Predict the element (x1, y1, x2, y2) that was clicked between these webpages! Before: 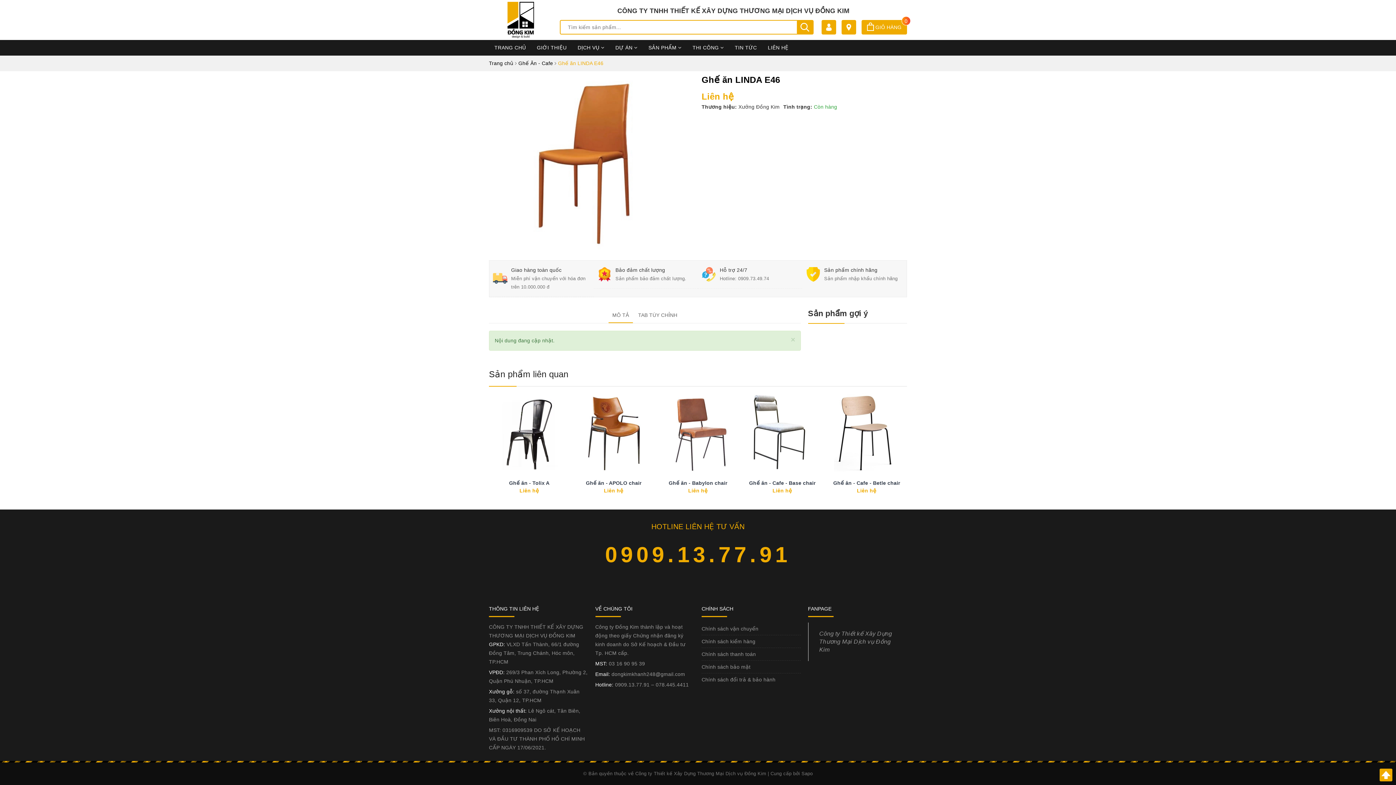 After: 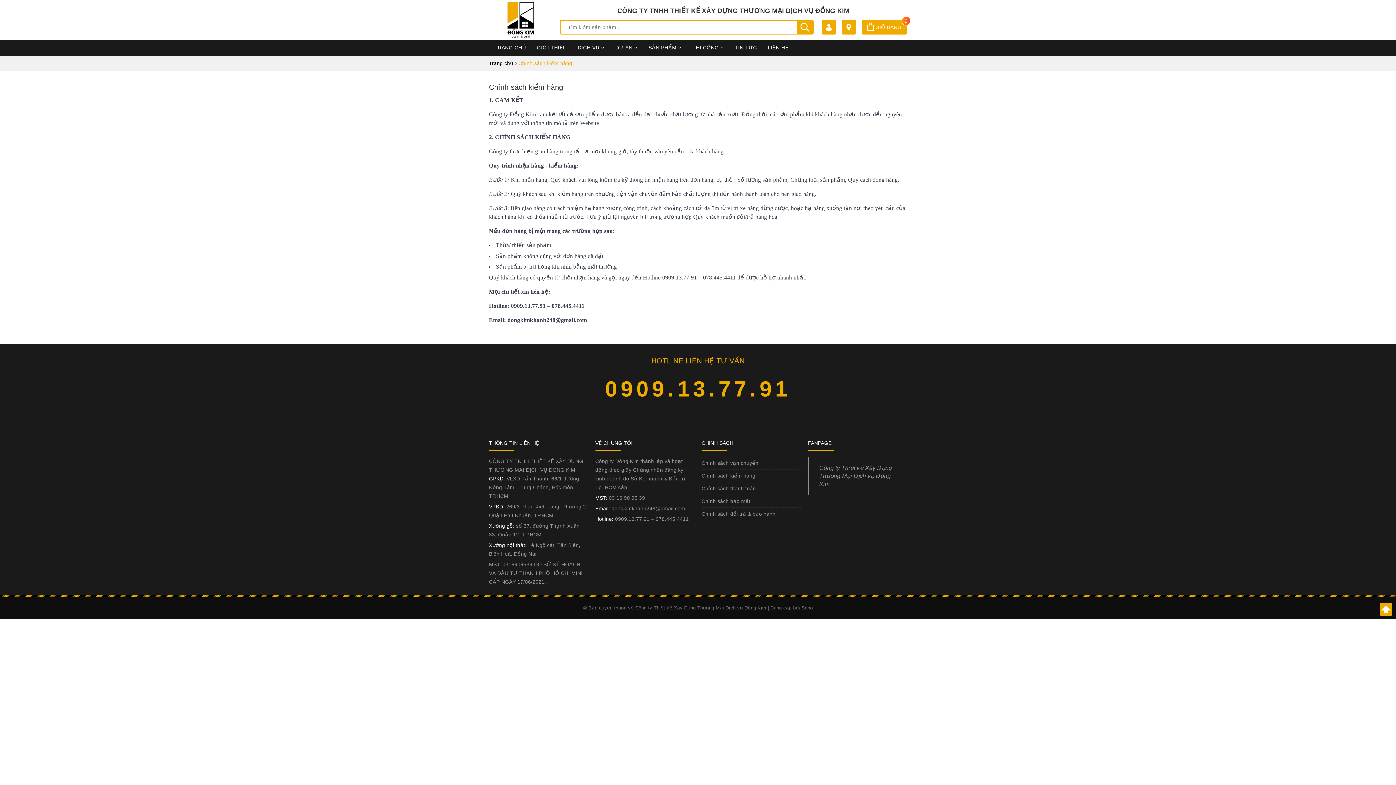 Action: label: Chính sách kiểm hàng bbox: (701, 635, 800, 648)